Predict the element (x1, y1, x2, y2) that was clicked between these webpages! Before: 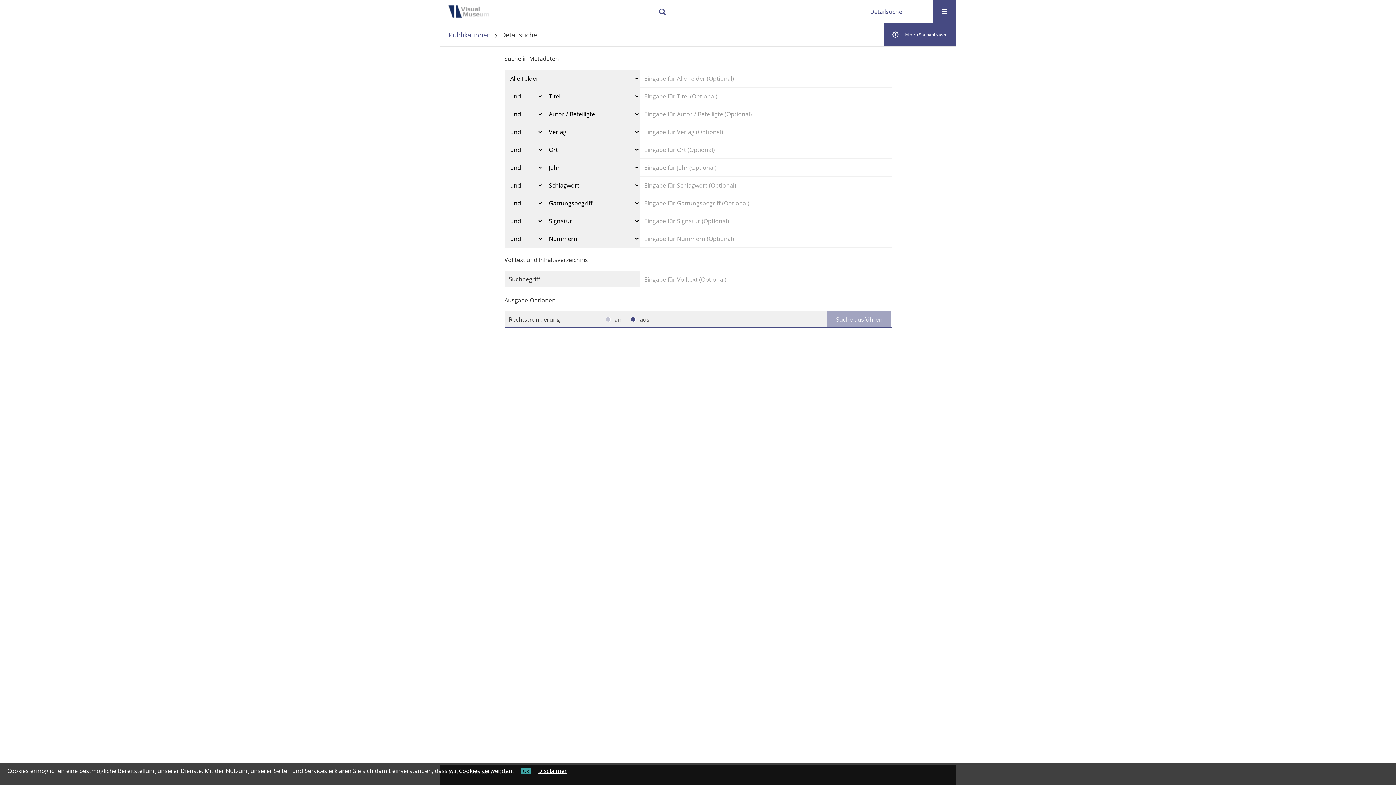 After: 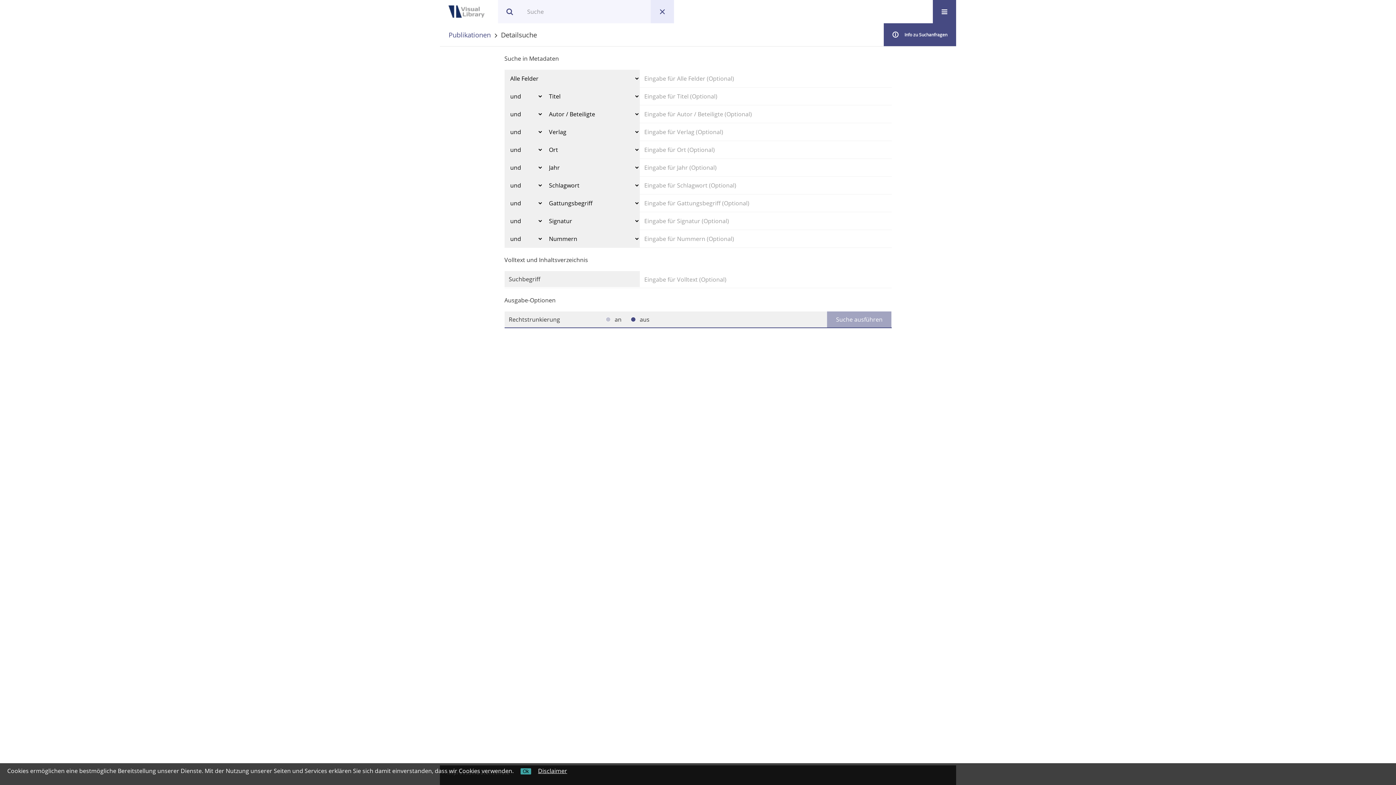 Action: label: OK bbox: (650, 0, 674, 23)